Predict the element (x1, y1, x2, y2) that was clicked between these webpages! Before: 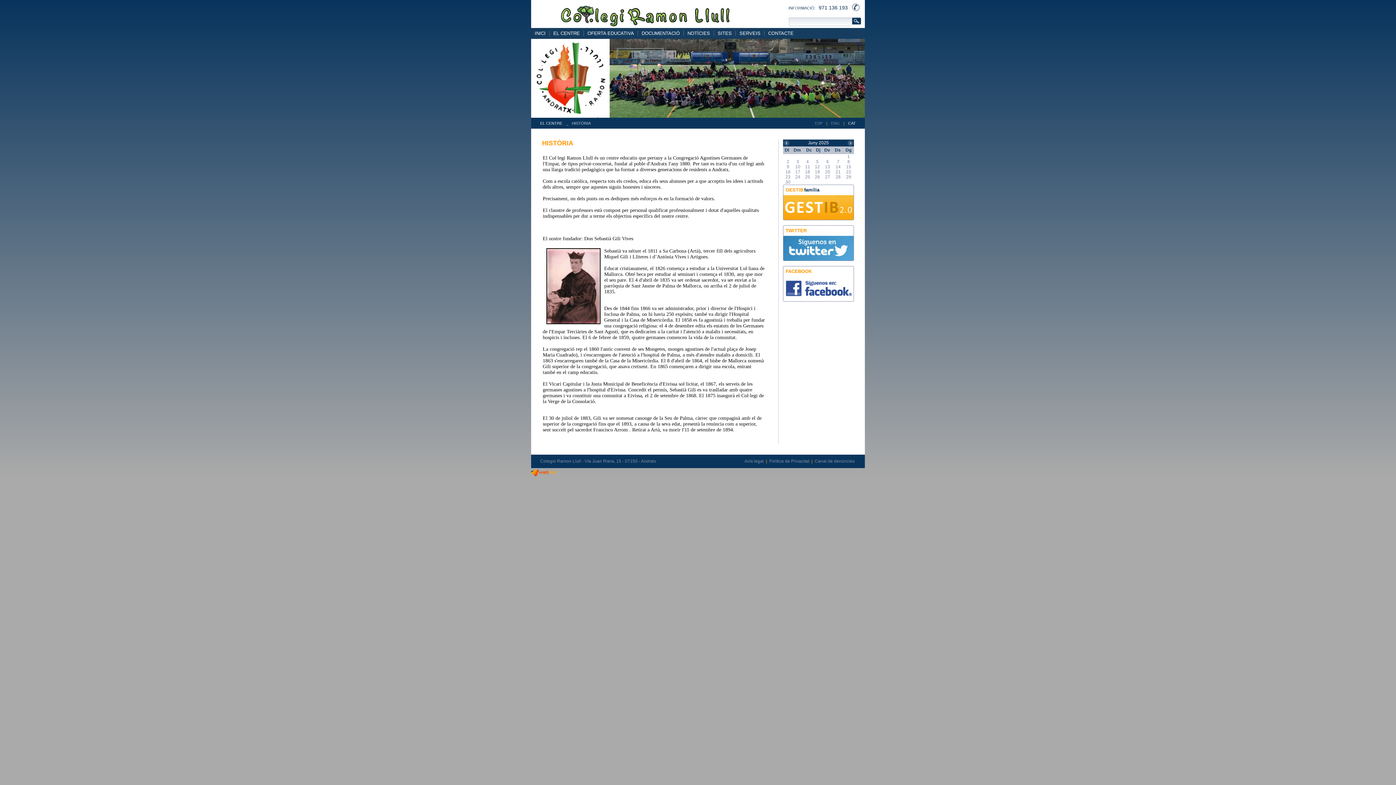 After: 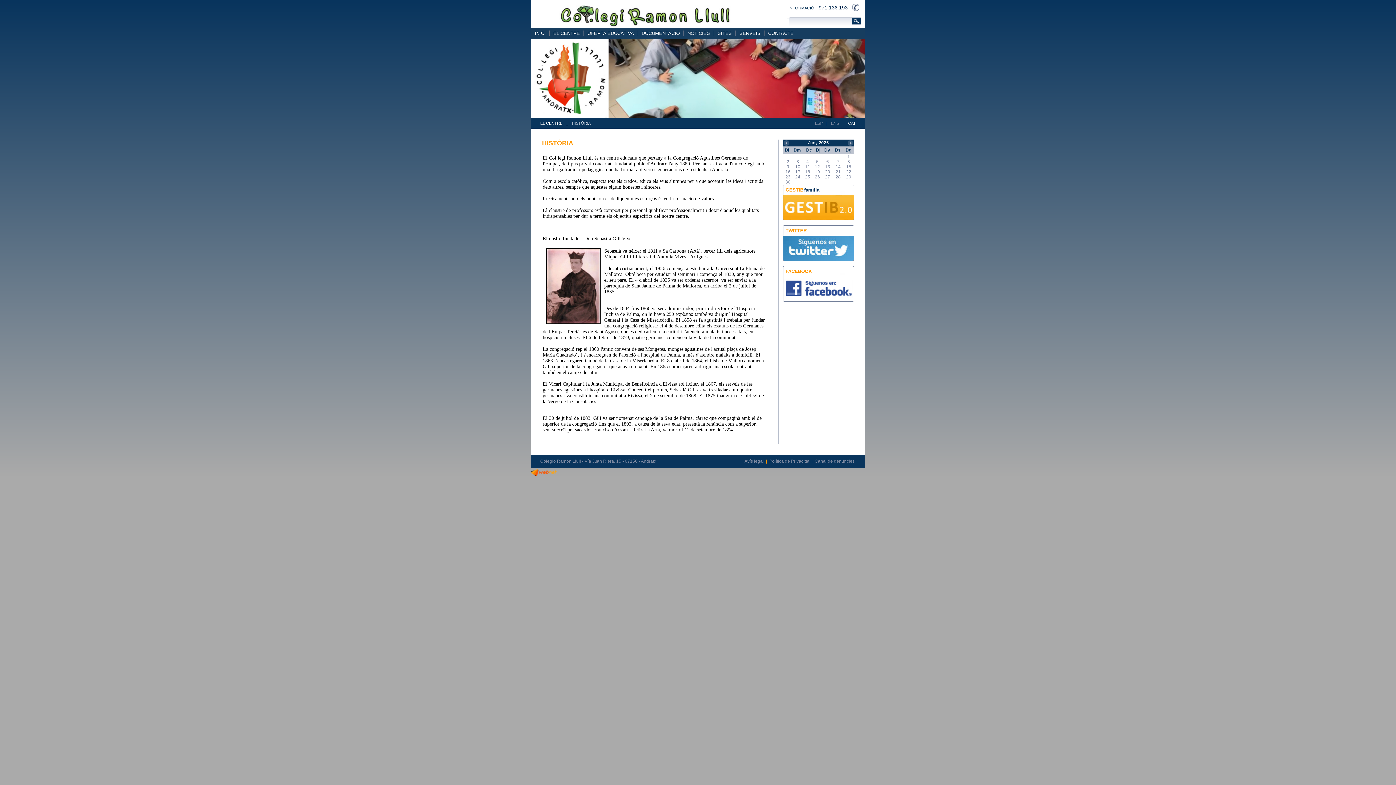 Action: label: CAT bbox: (848, 121, 856, 125)